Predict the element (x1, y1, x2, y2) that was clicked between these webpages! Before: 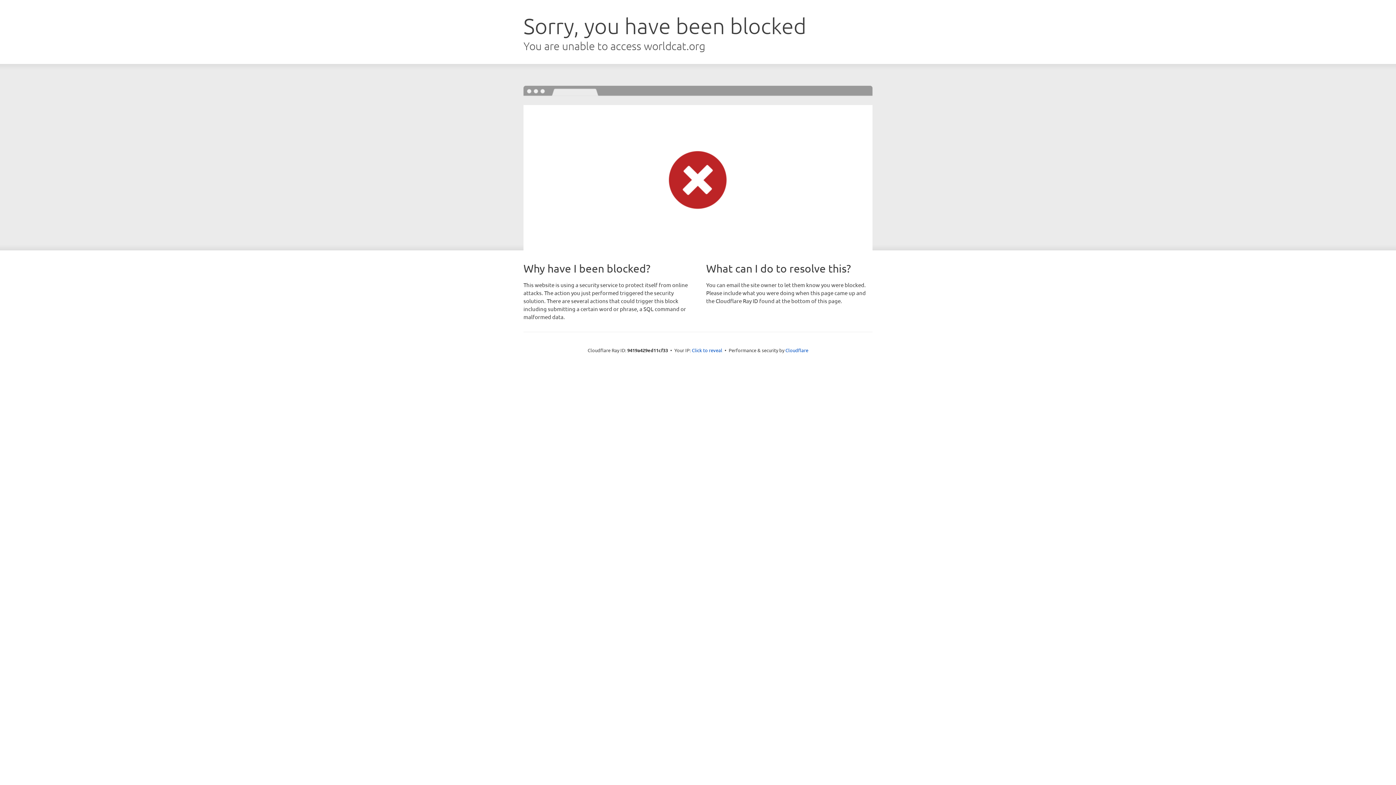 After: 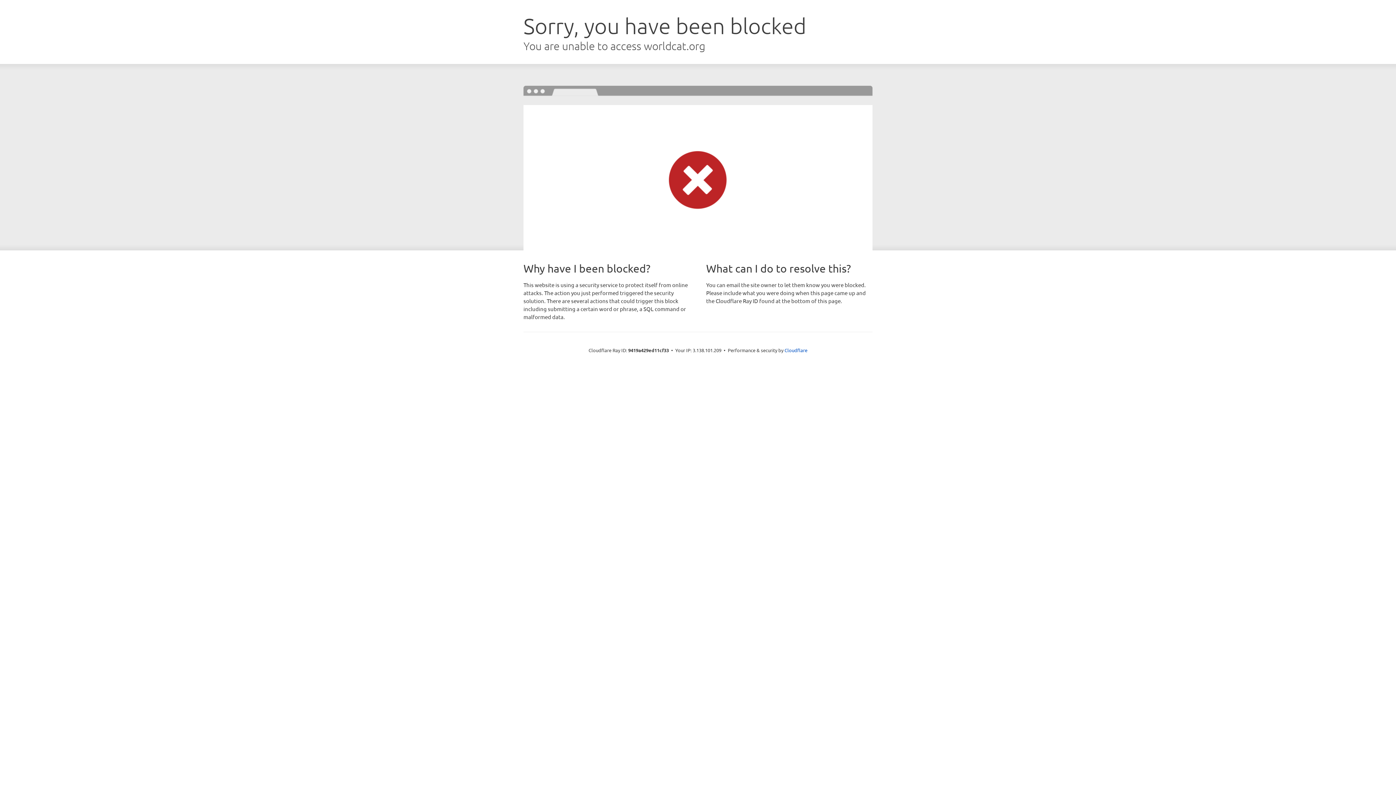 Action: label: Click to reveal bbox: (692, 346, 722, 353)